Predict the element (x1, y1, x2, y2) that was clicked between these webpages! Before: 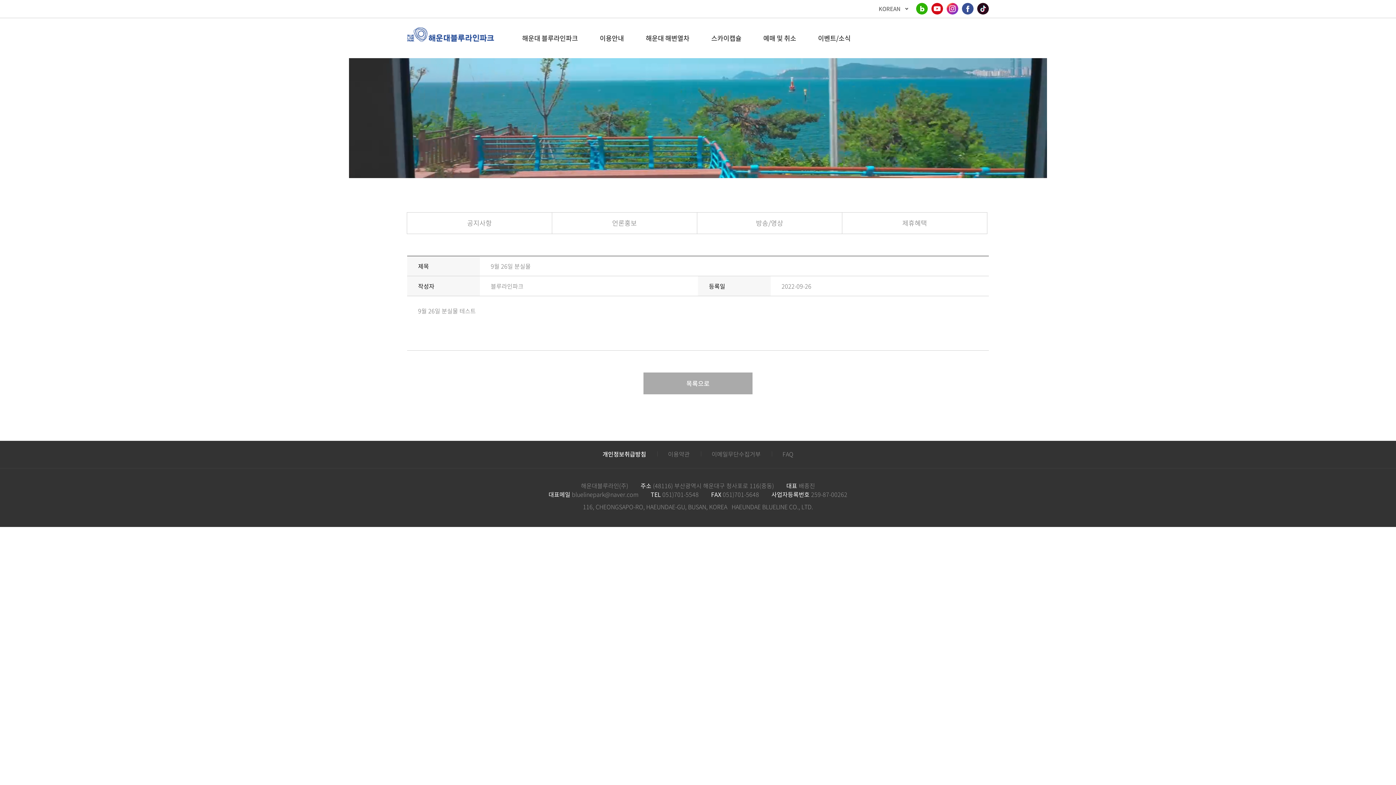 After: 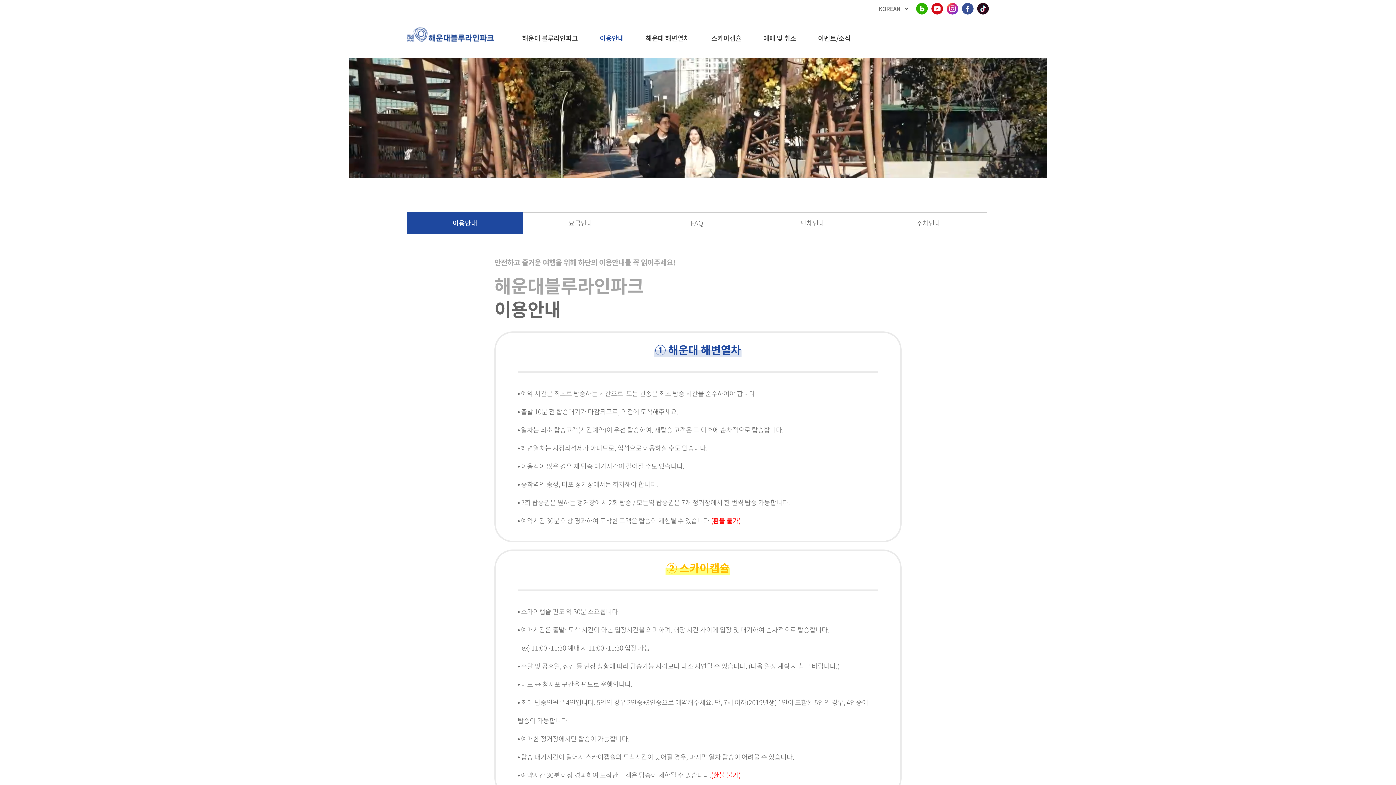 Action: label: 이용안내 bbox: (589, 18, 635, 58)